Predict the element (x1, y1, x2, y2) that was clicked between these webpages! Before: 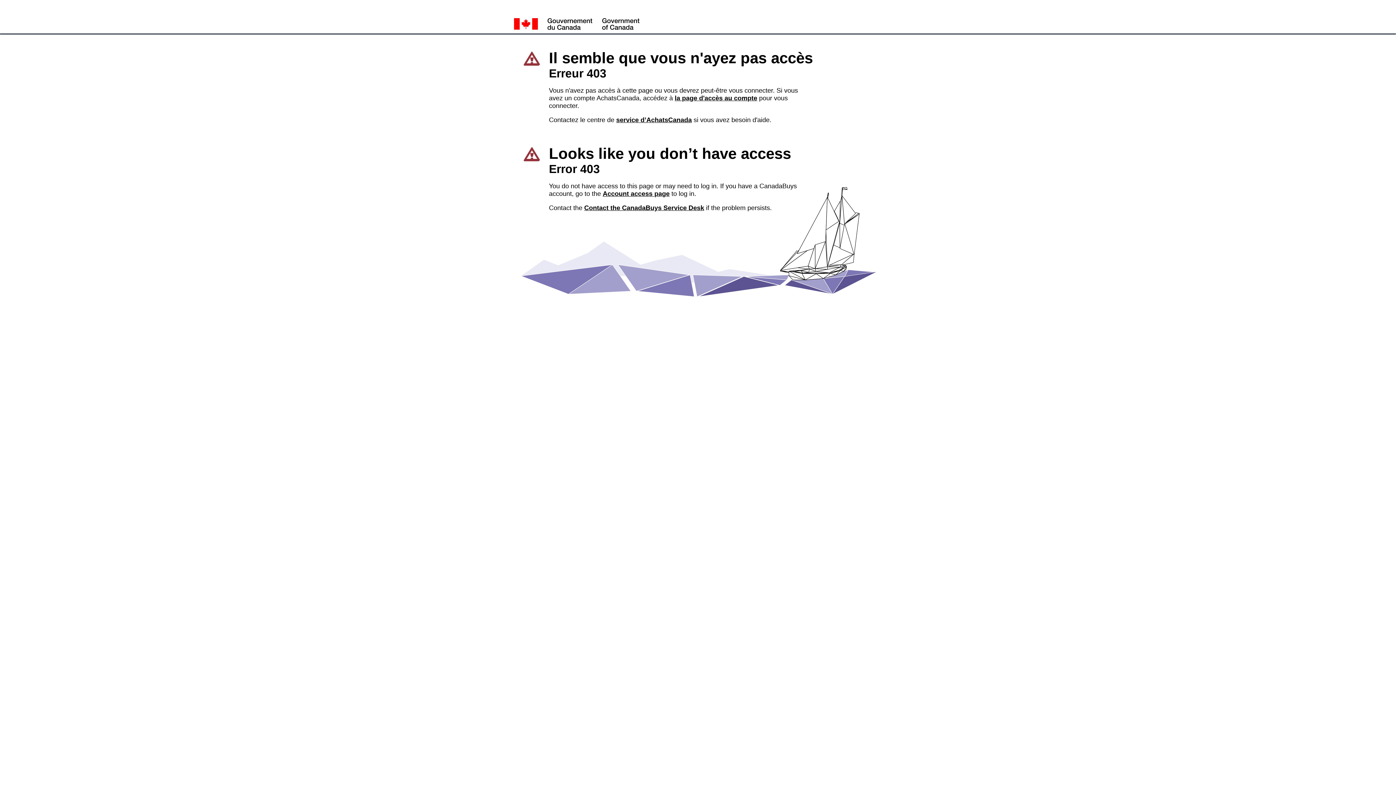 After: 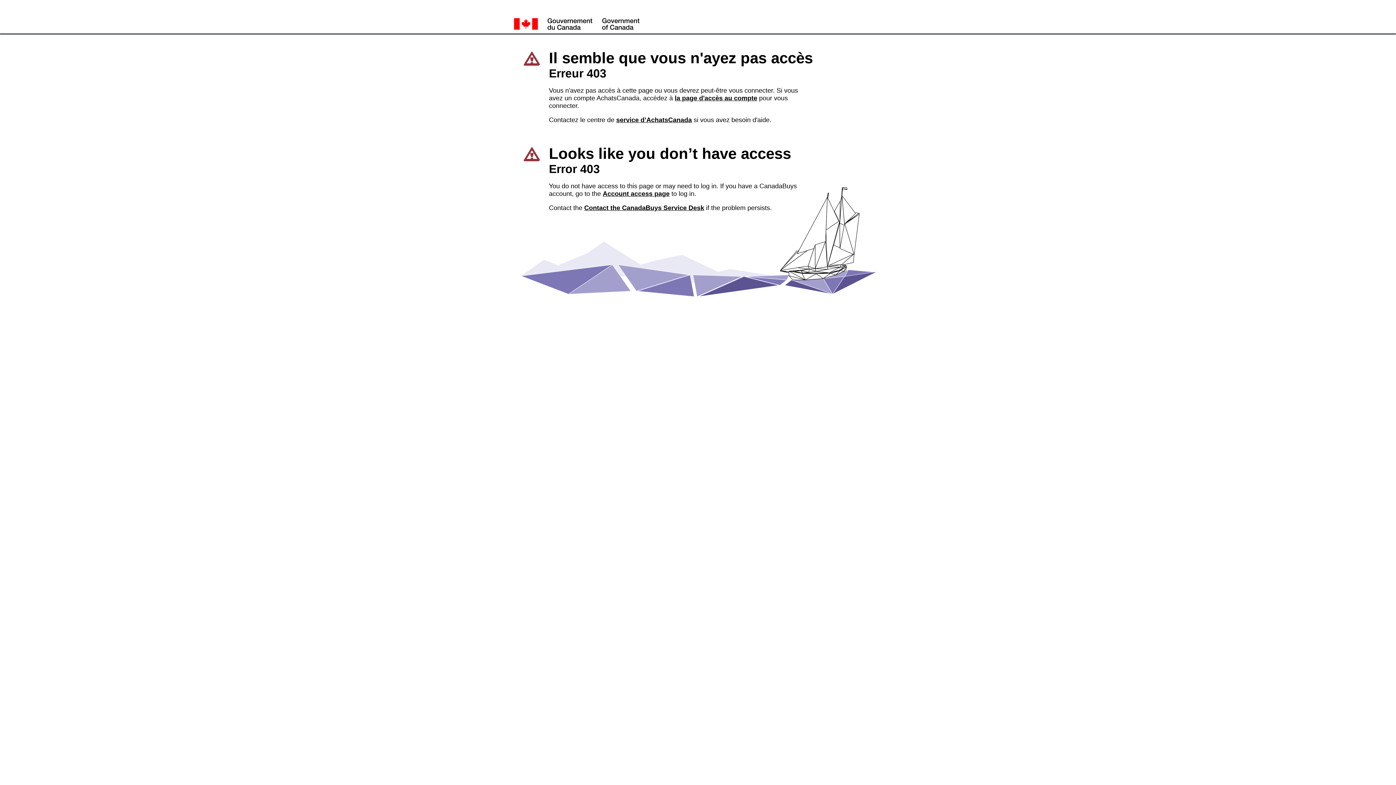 Action: label: Contact the CanadaBuys Service Desk bbox: (584, 204, 704, 211)